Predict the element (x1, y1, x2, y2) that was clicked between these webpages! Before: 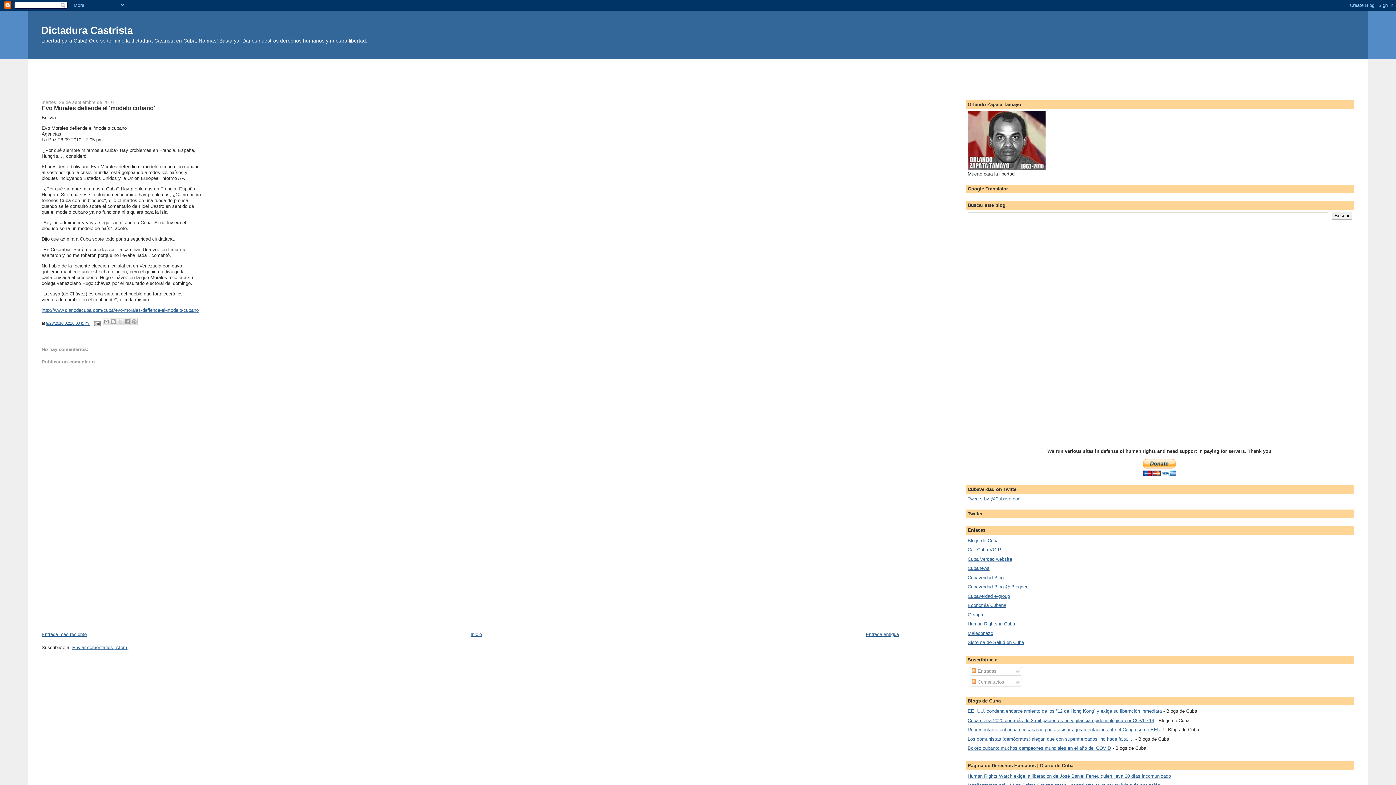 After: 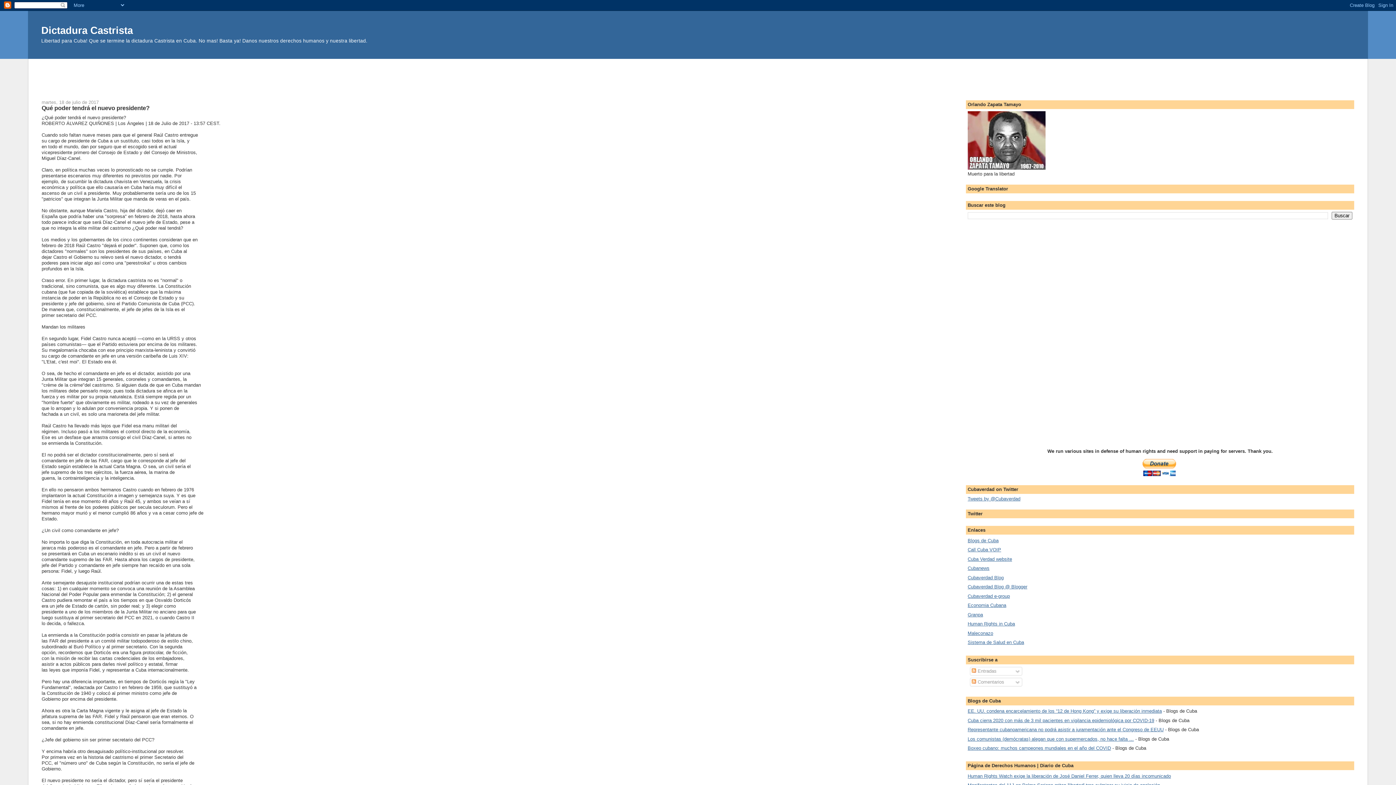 Action: label: Dictadura Castrista bbox: (41, 24, 132, 36)